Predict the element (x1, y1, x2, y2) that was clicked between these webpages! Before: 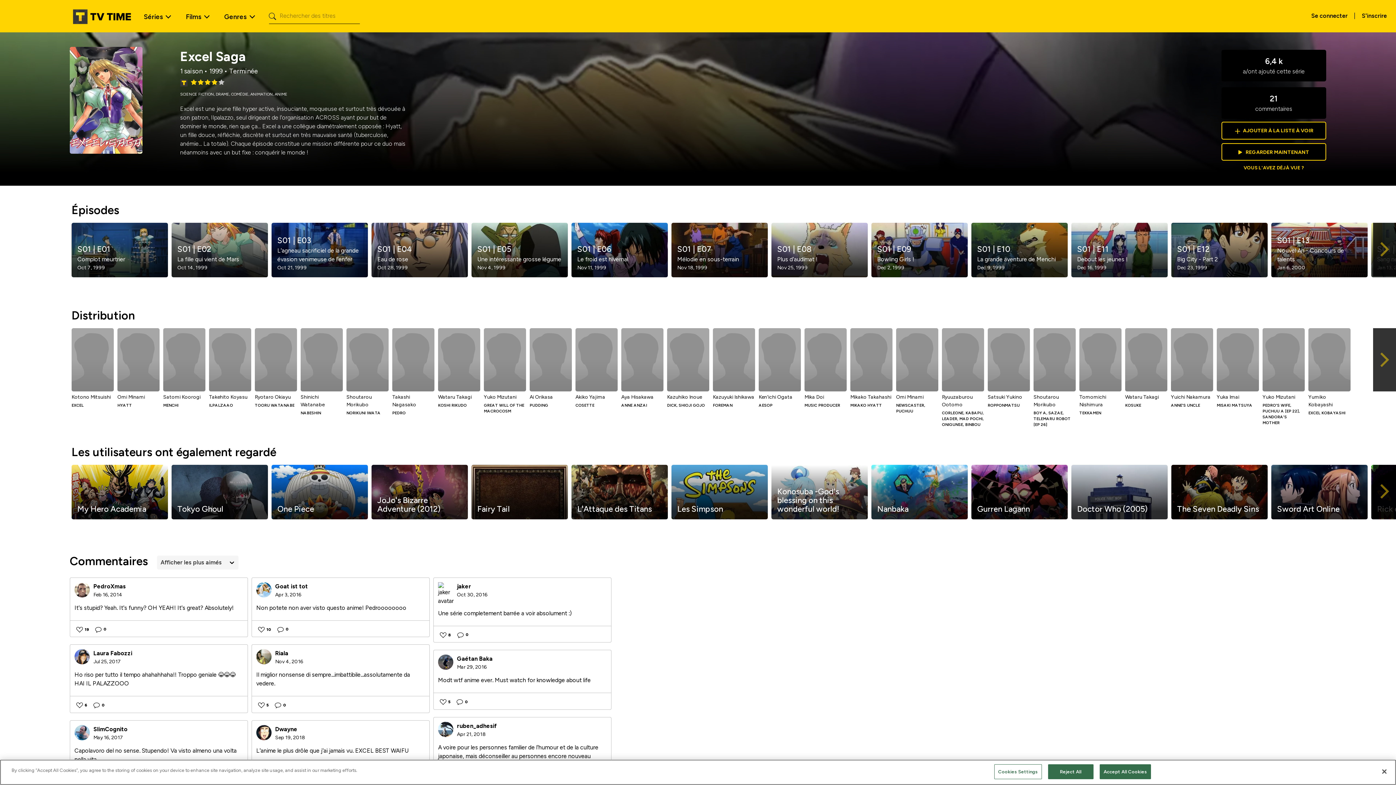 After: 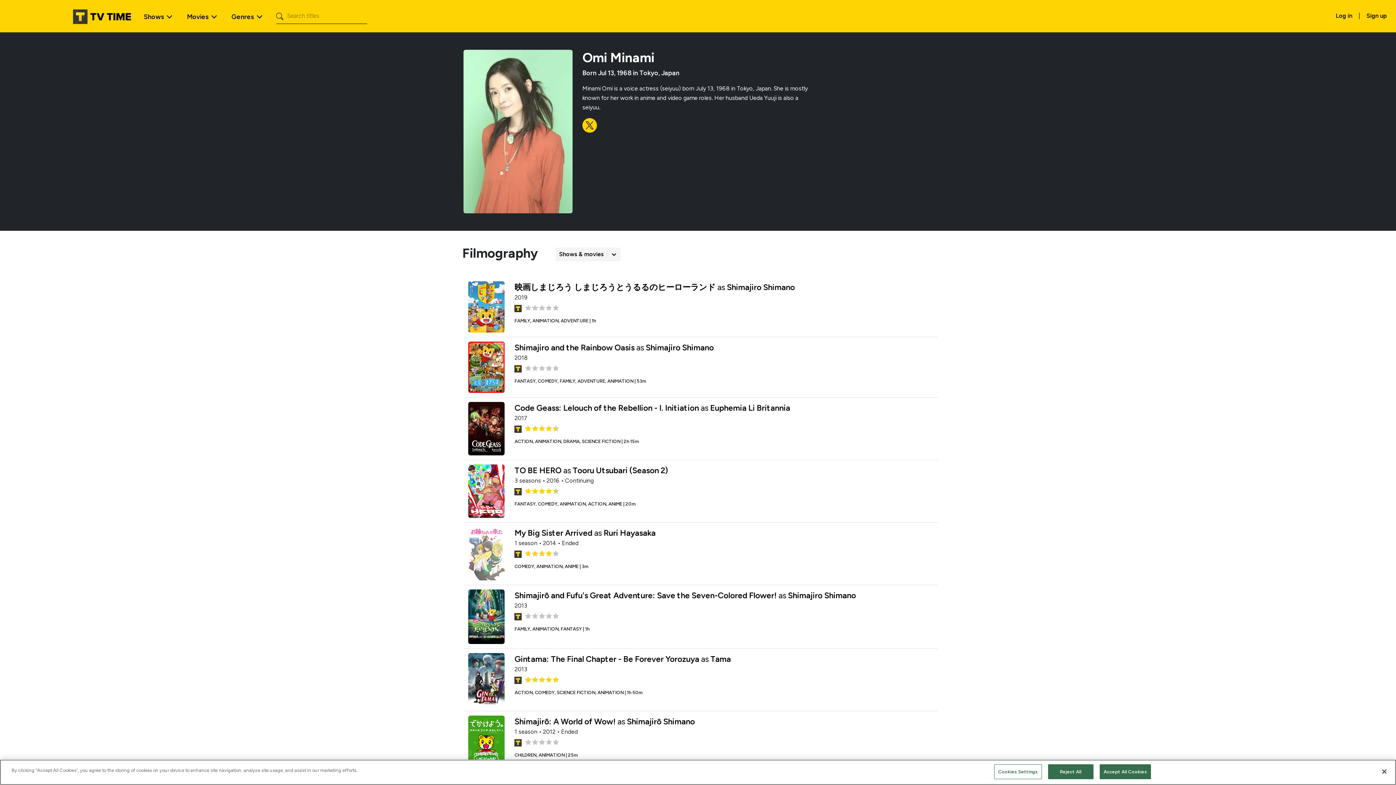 Action: label: Omi Minami
NEWSCASTER, PUCHUU bbox: (894, 328, 940, 391)